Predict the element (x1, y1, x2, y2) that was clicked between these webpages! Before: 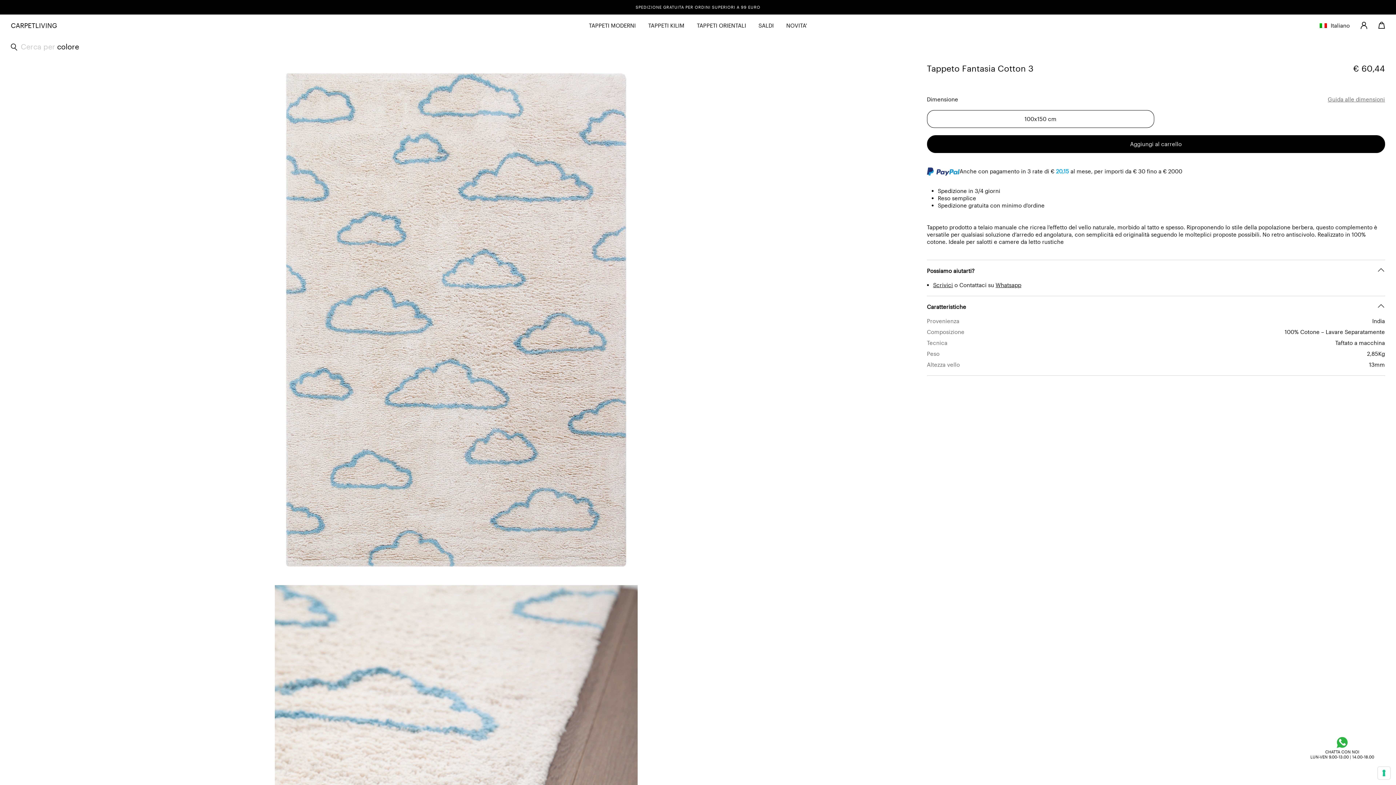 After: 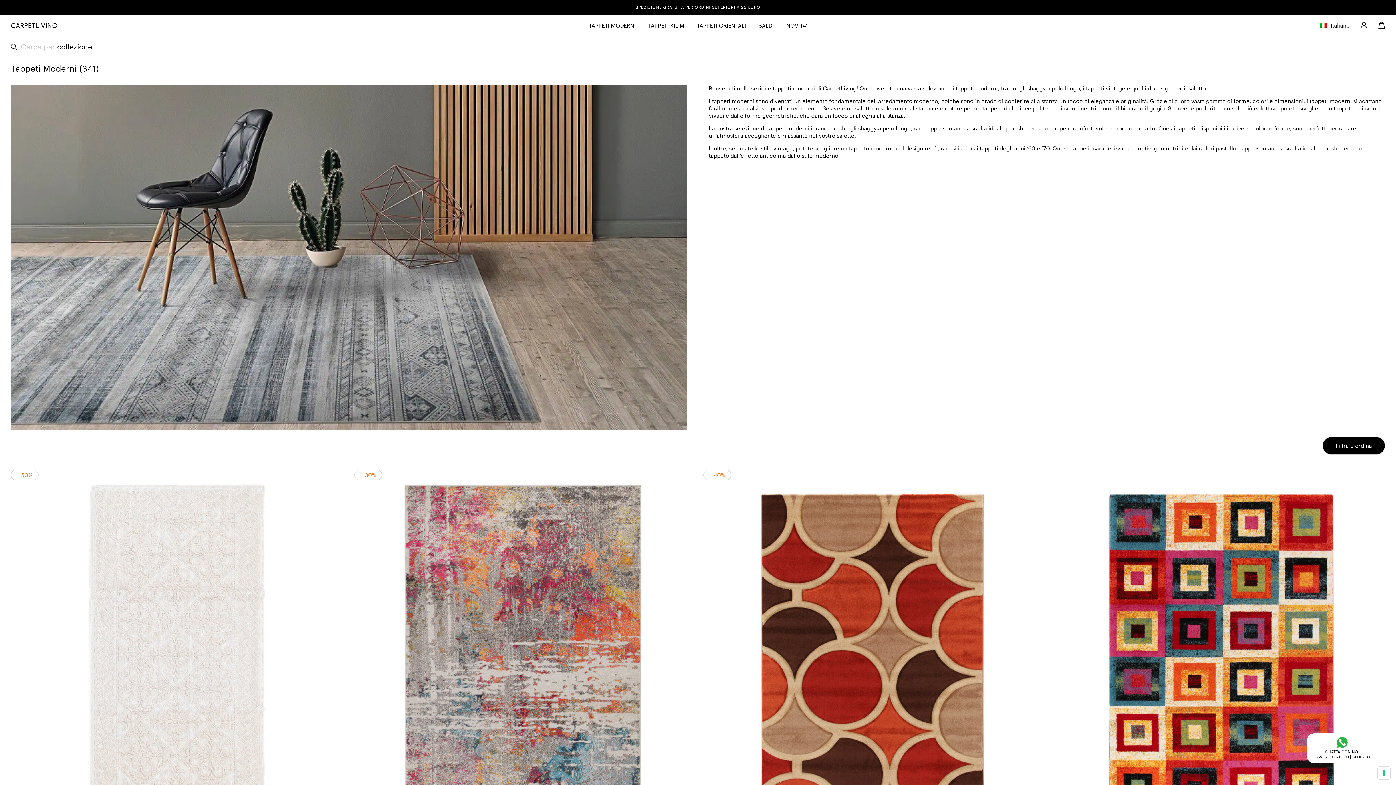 Action: label: TAPPETI MODERNI bbox: (589, 22, 635, 28)